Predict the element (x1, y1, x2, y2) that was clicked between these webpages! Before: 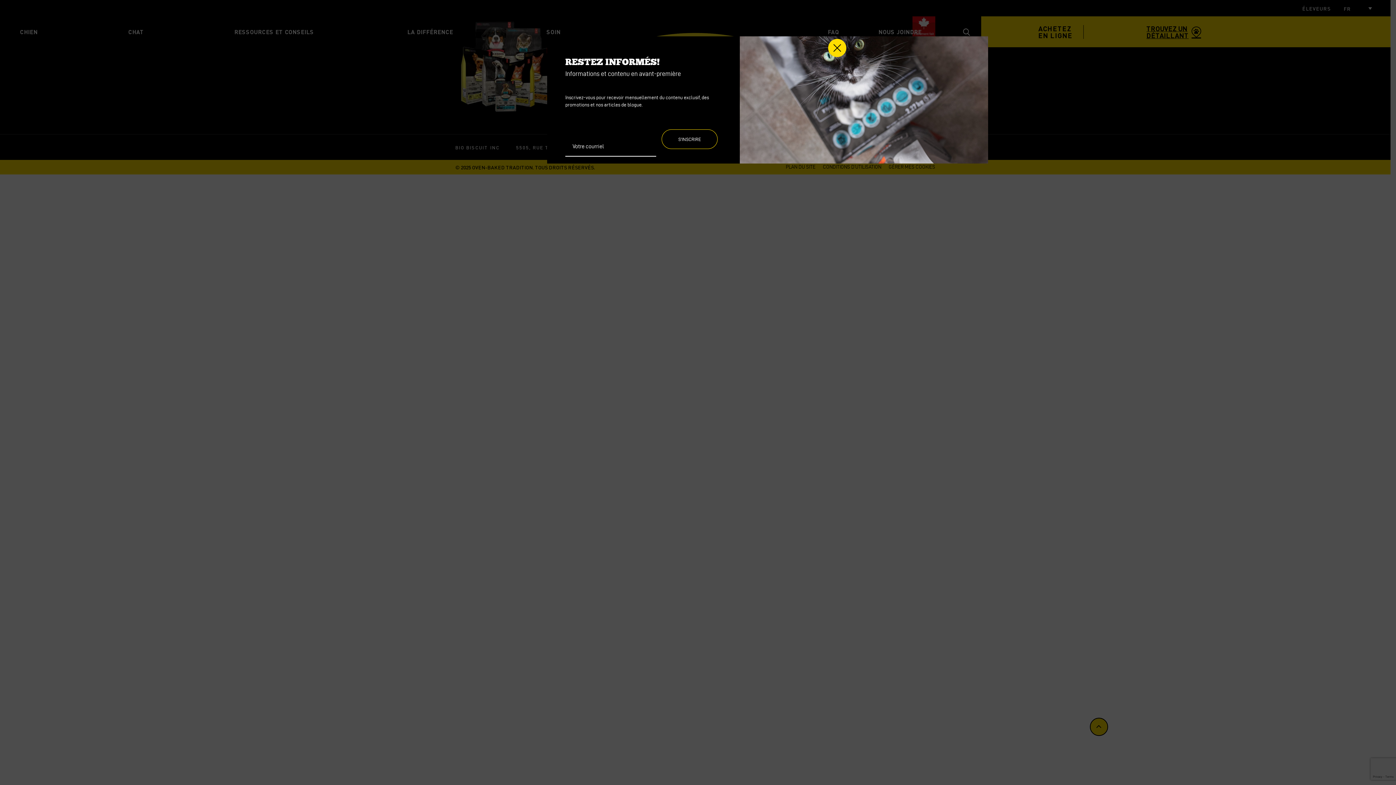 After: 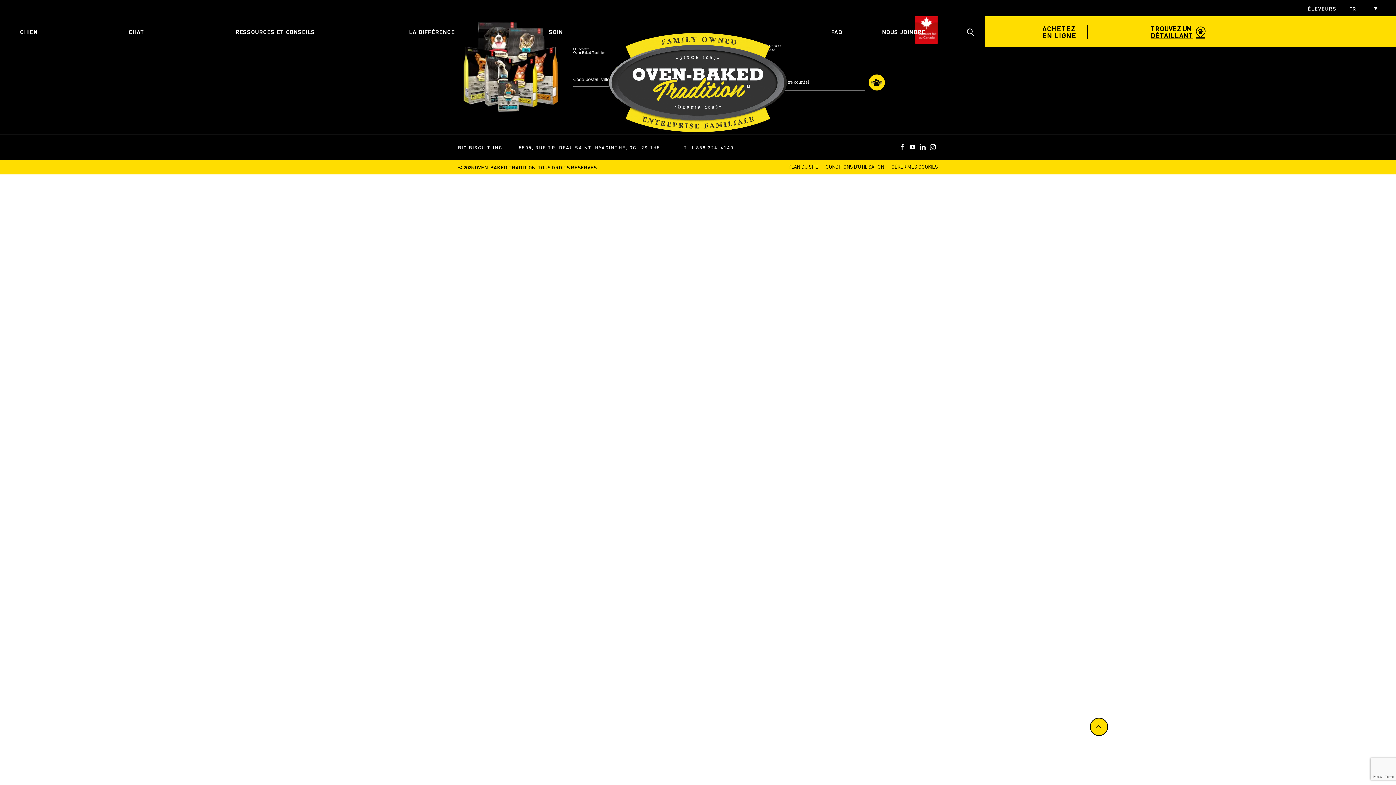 Action: label: Fermer bbox: (828, 38, 846, 57)